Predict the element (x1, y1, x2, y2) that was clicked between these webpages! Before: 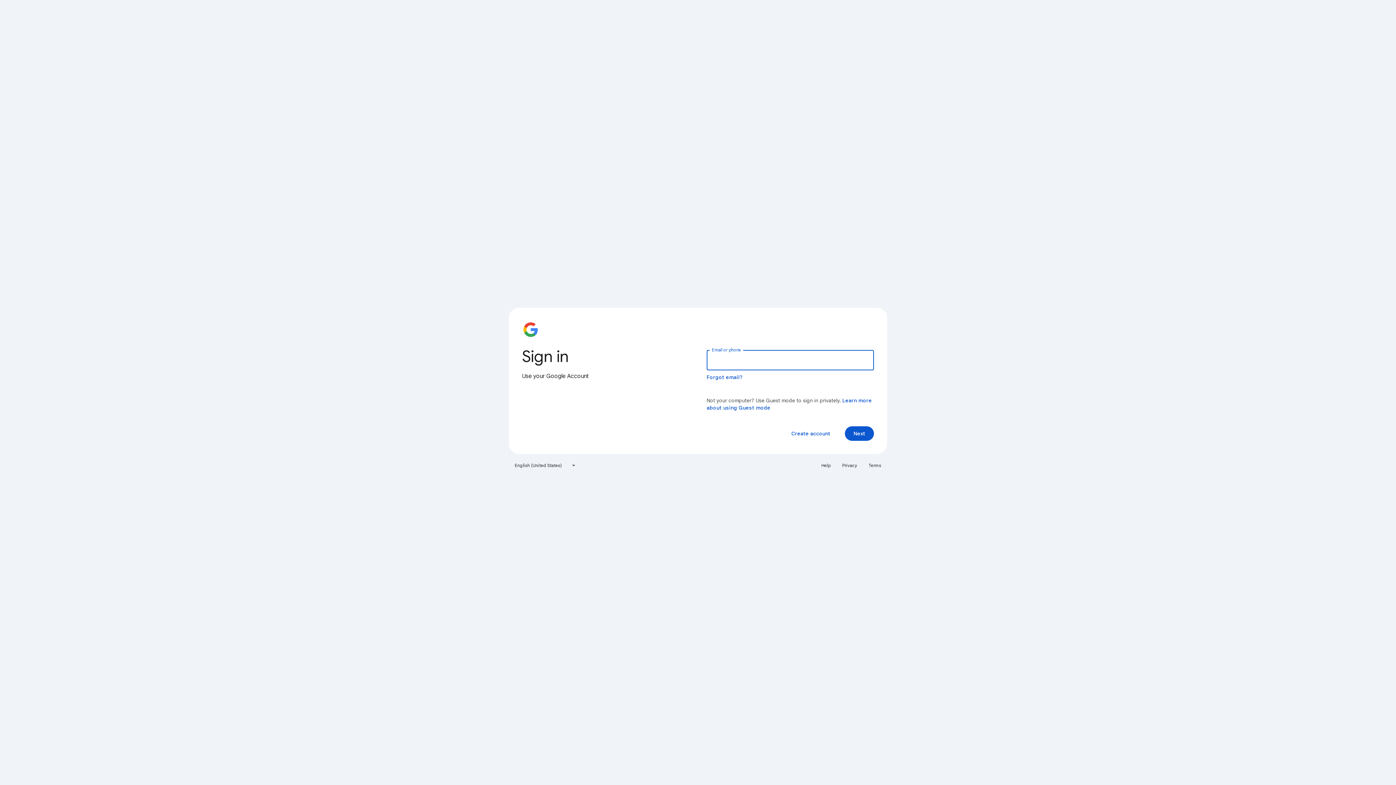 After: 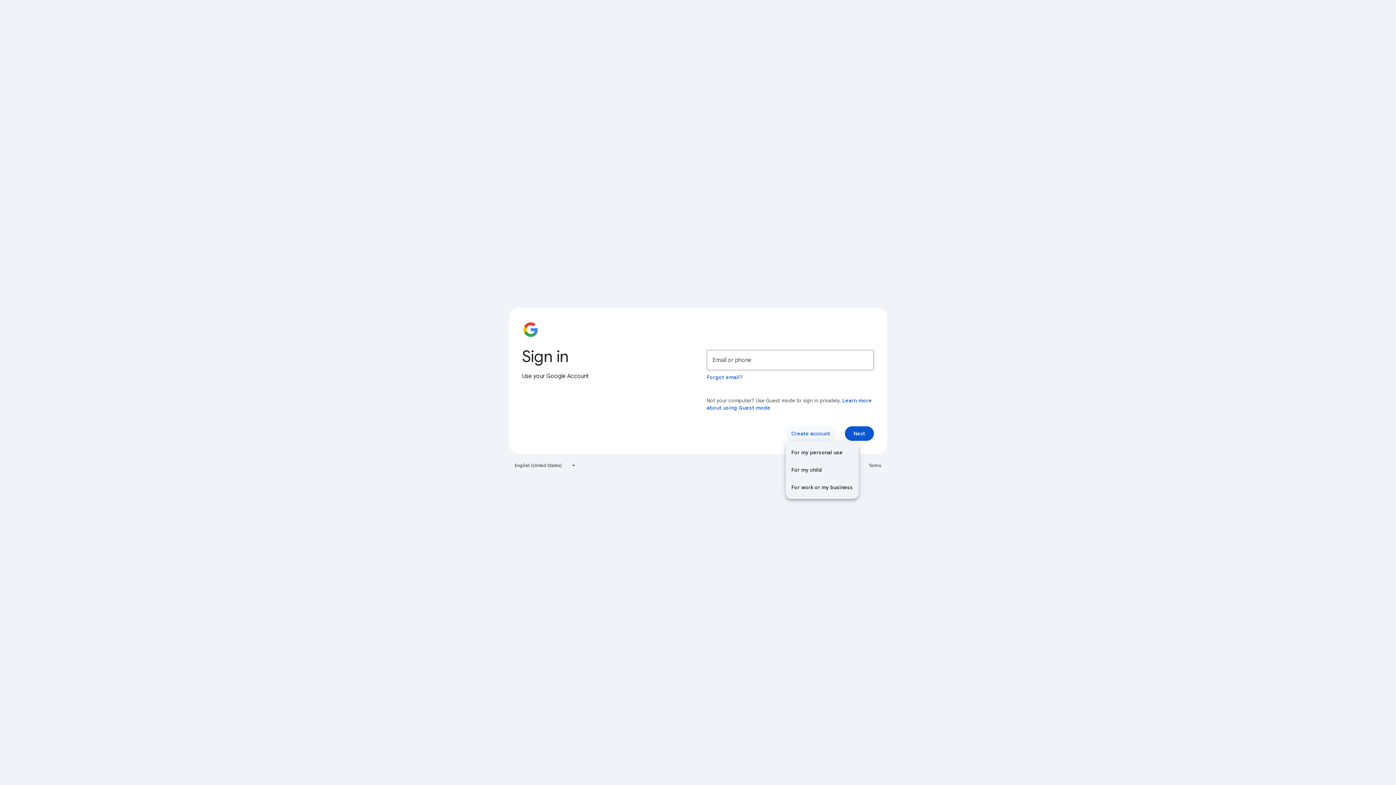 Action: label: Create account bbox: (785, 426, 836, 441)